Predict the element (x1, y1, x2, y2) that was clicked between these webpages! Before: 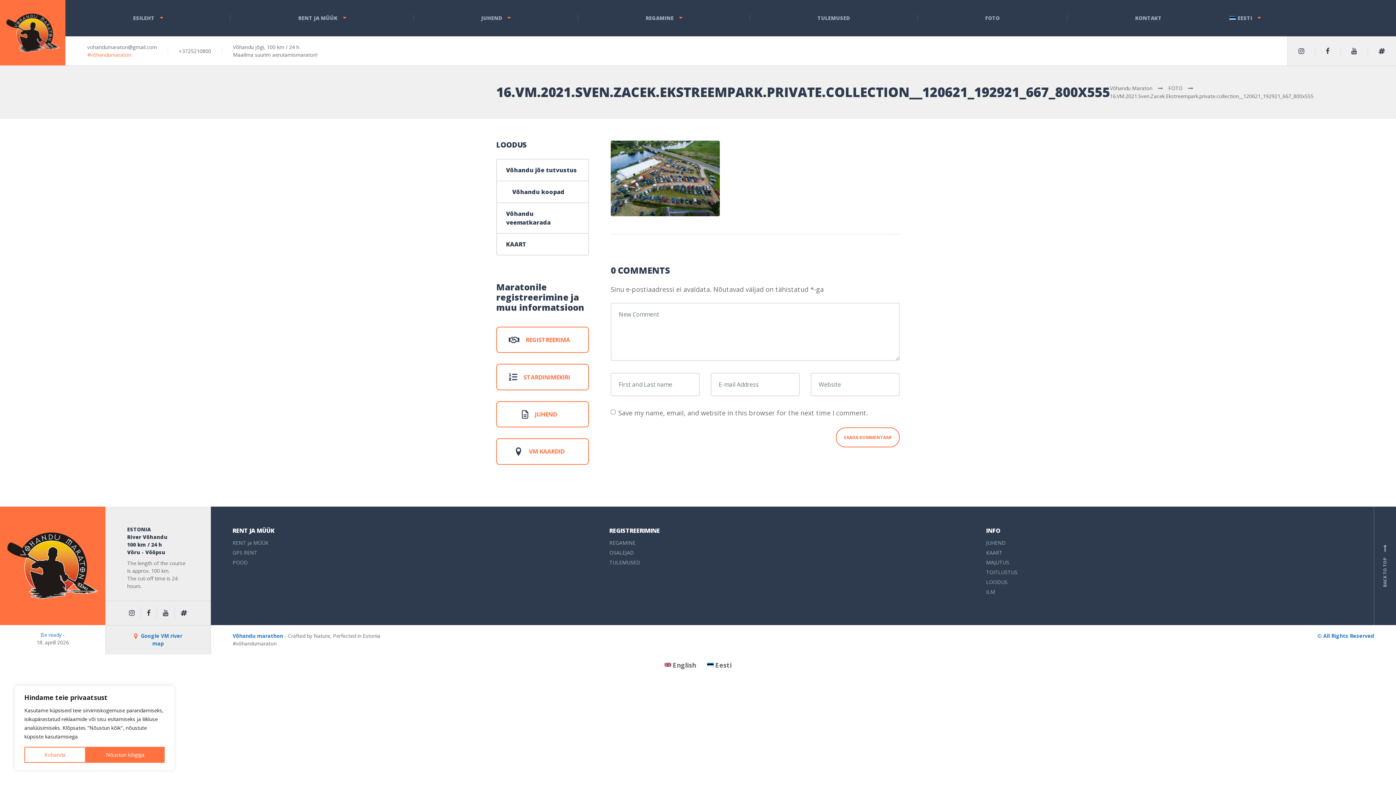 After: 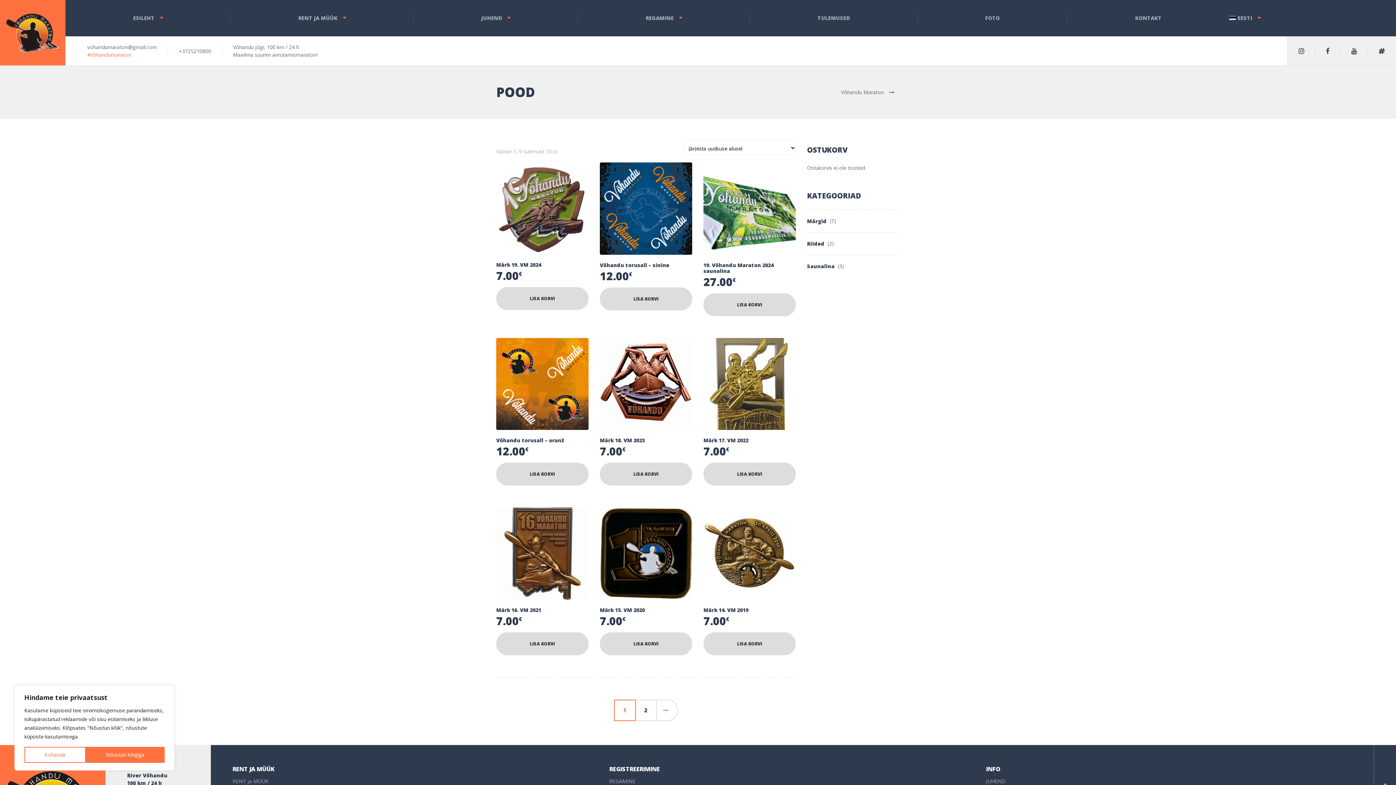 Action: bbox: (232, 558, 598, 568) label: POOD